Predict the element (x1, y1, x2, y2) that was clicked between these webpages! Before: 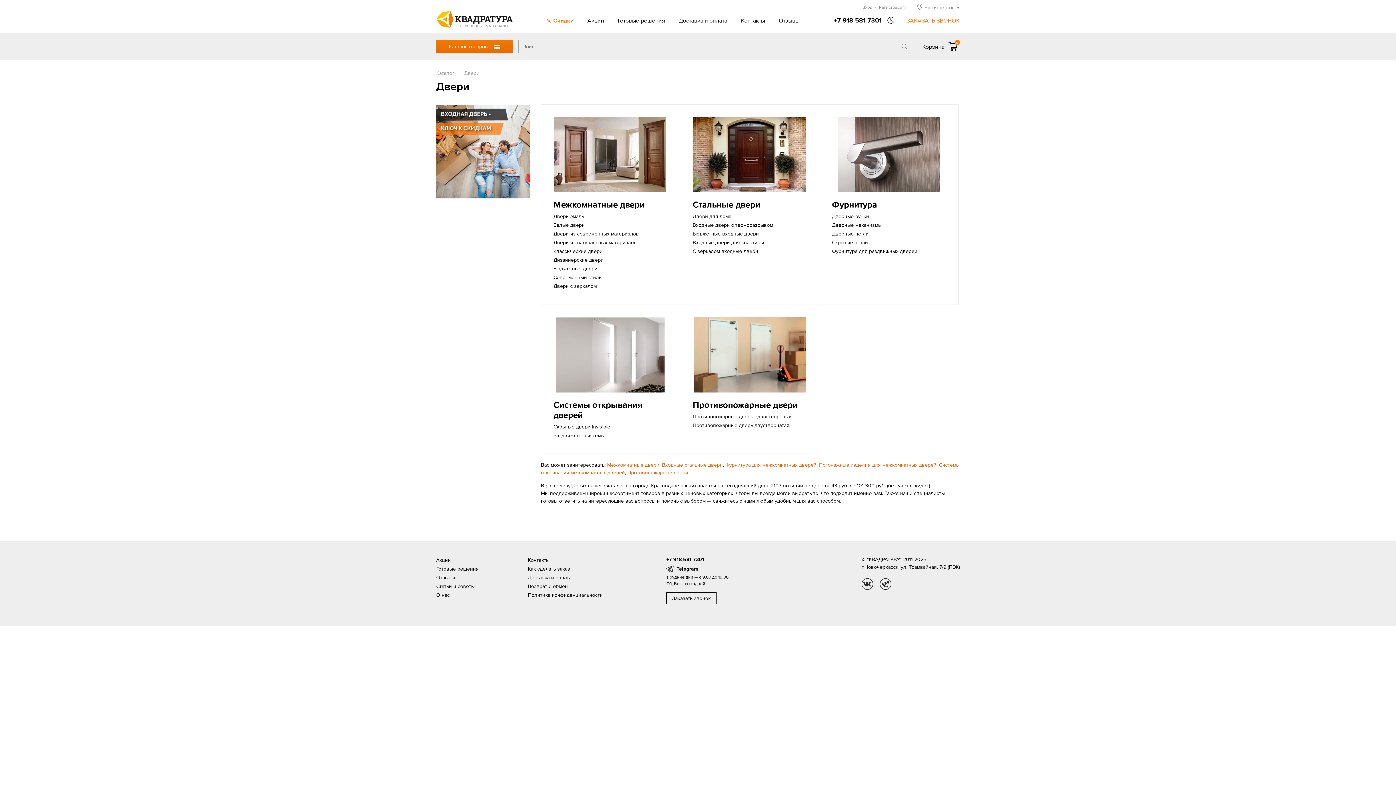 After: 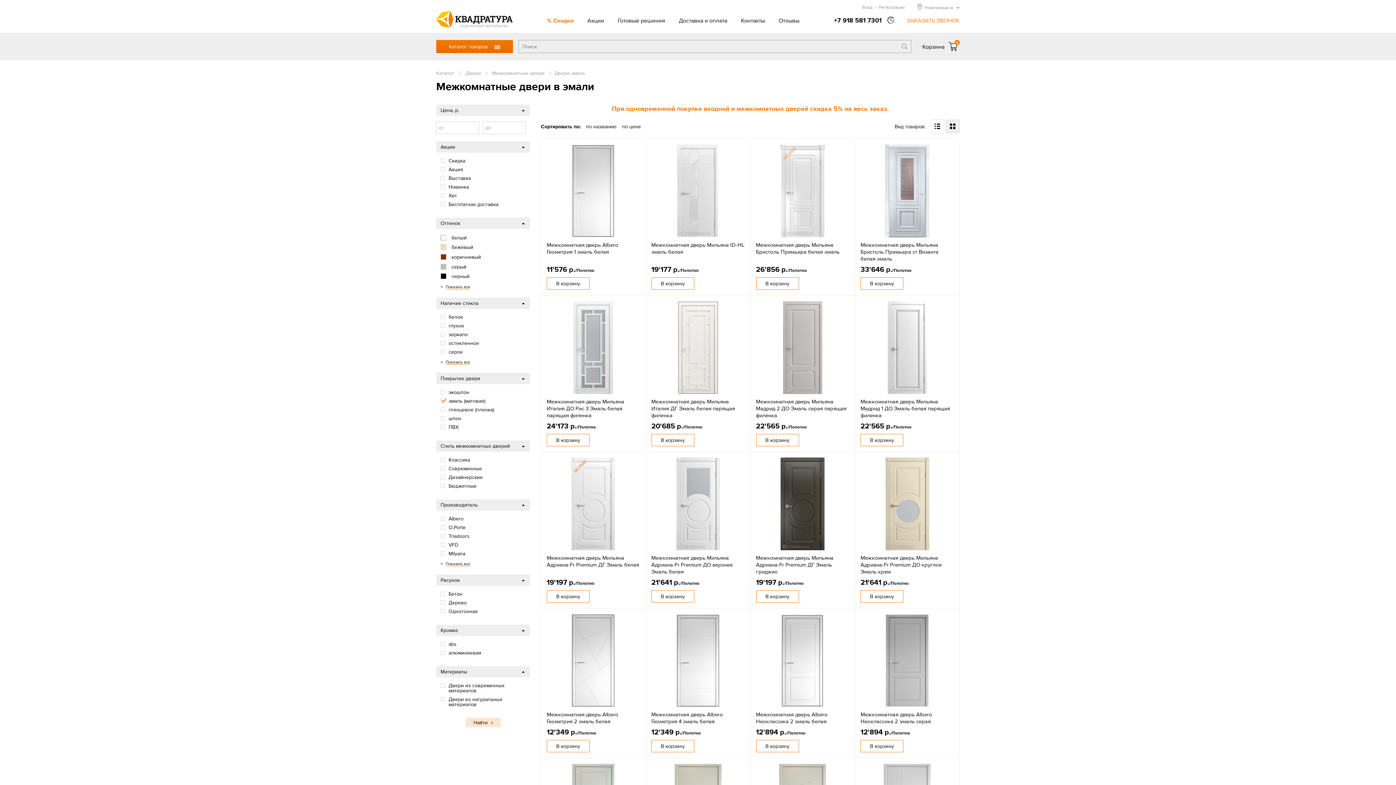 Action: bbox: (553, 213, 584, 219) label: Двери эмаль